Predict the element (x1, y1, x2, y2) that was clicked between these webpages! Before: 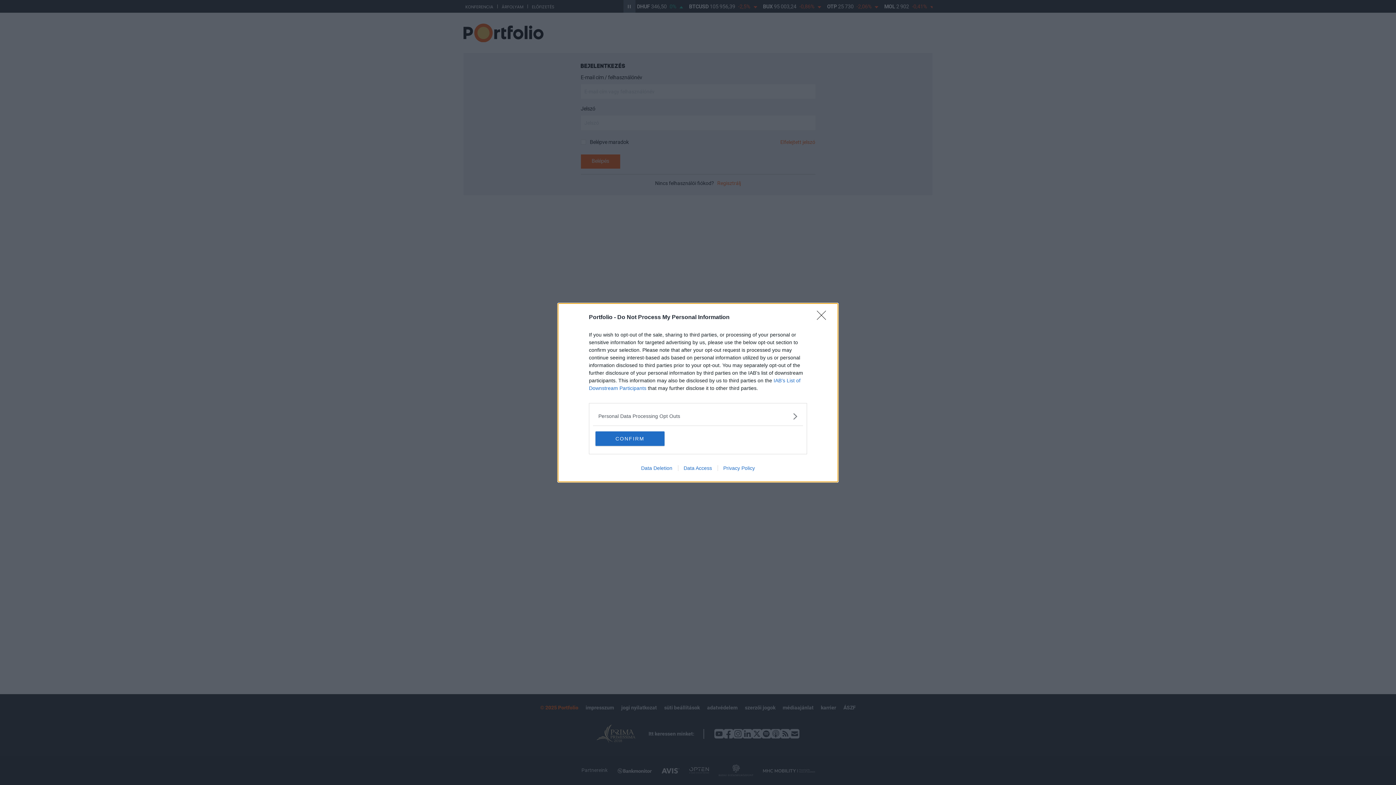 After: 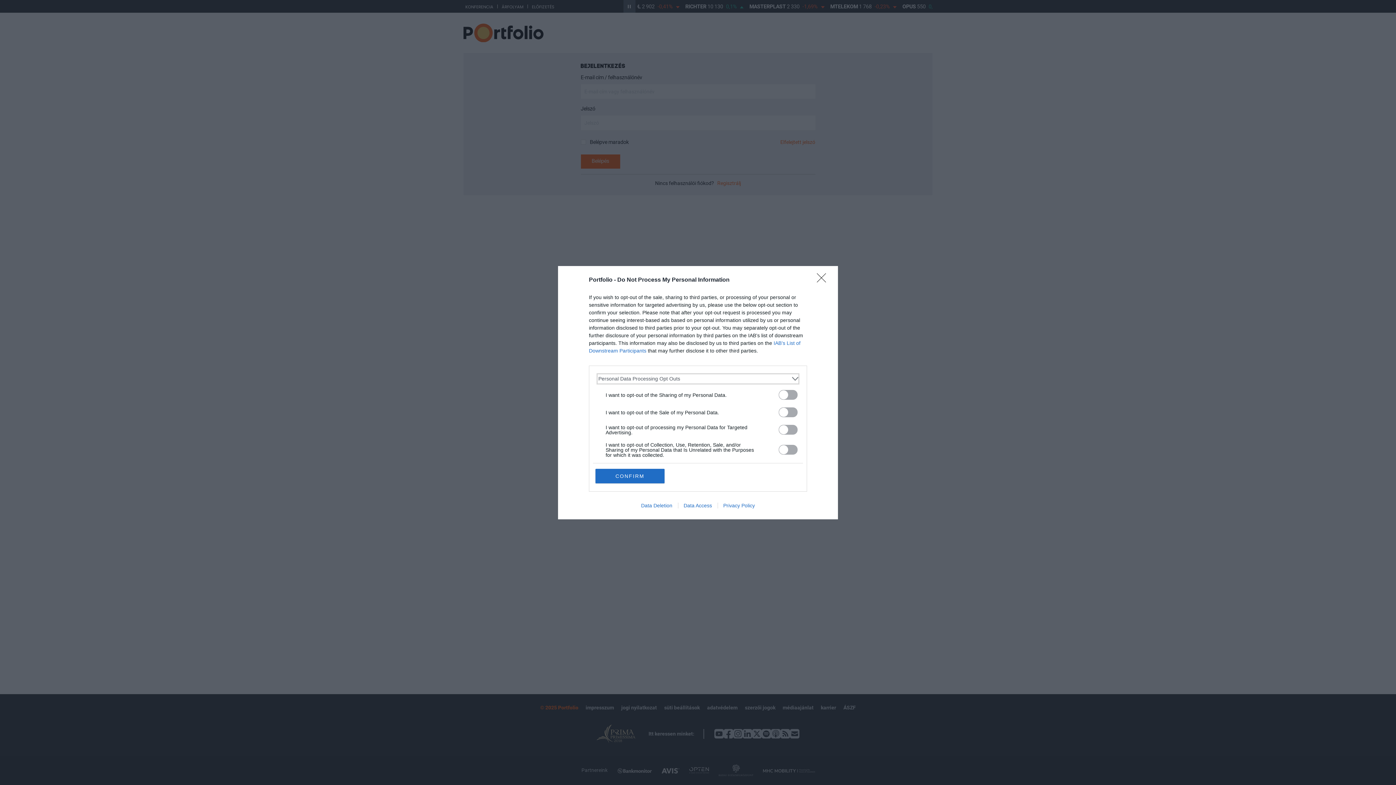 Action: bbox: (598, 412, 797, 420) label: Opt-Outs